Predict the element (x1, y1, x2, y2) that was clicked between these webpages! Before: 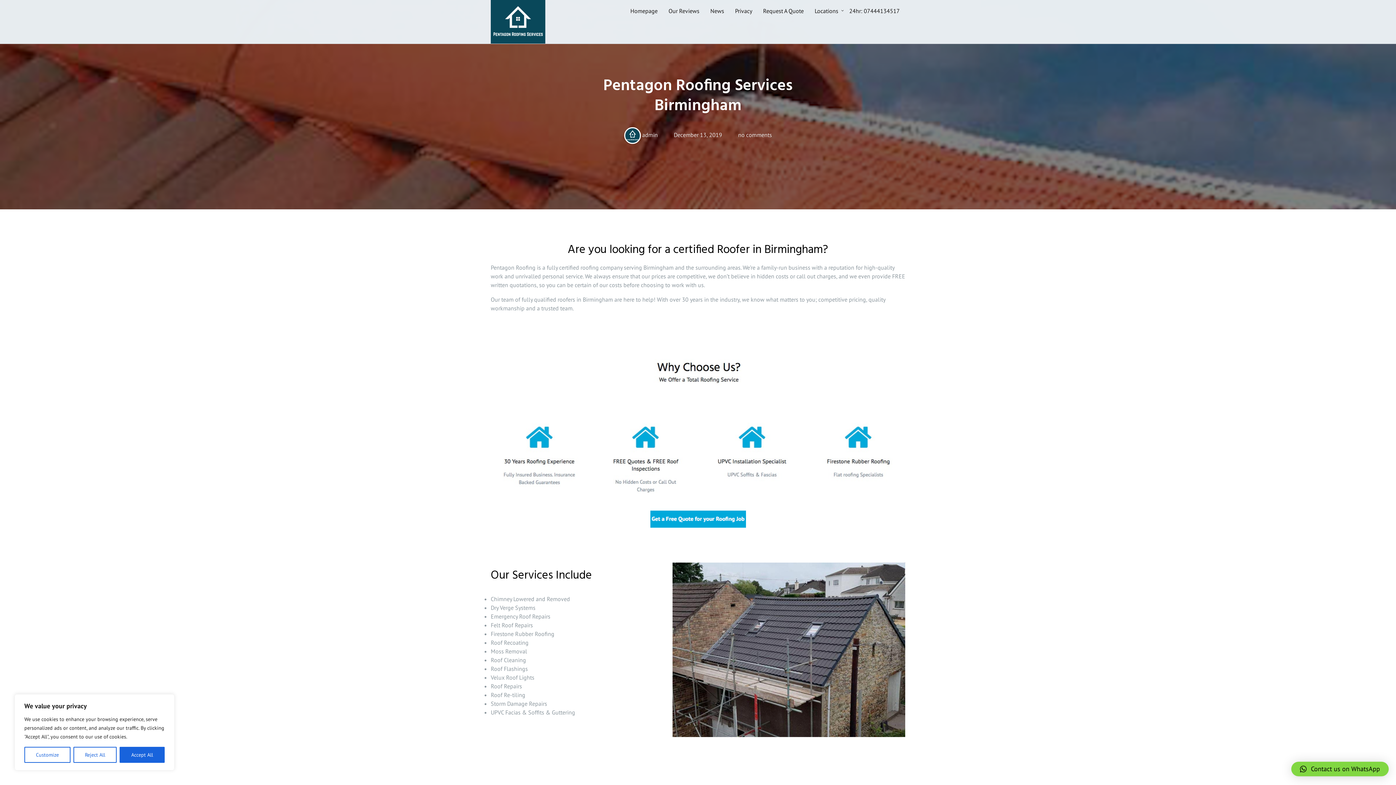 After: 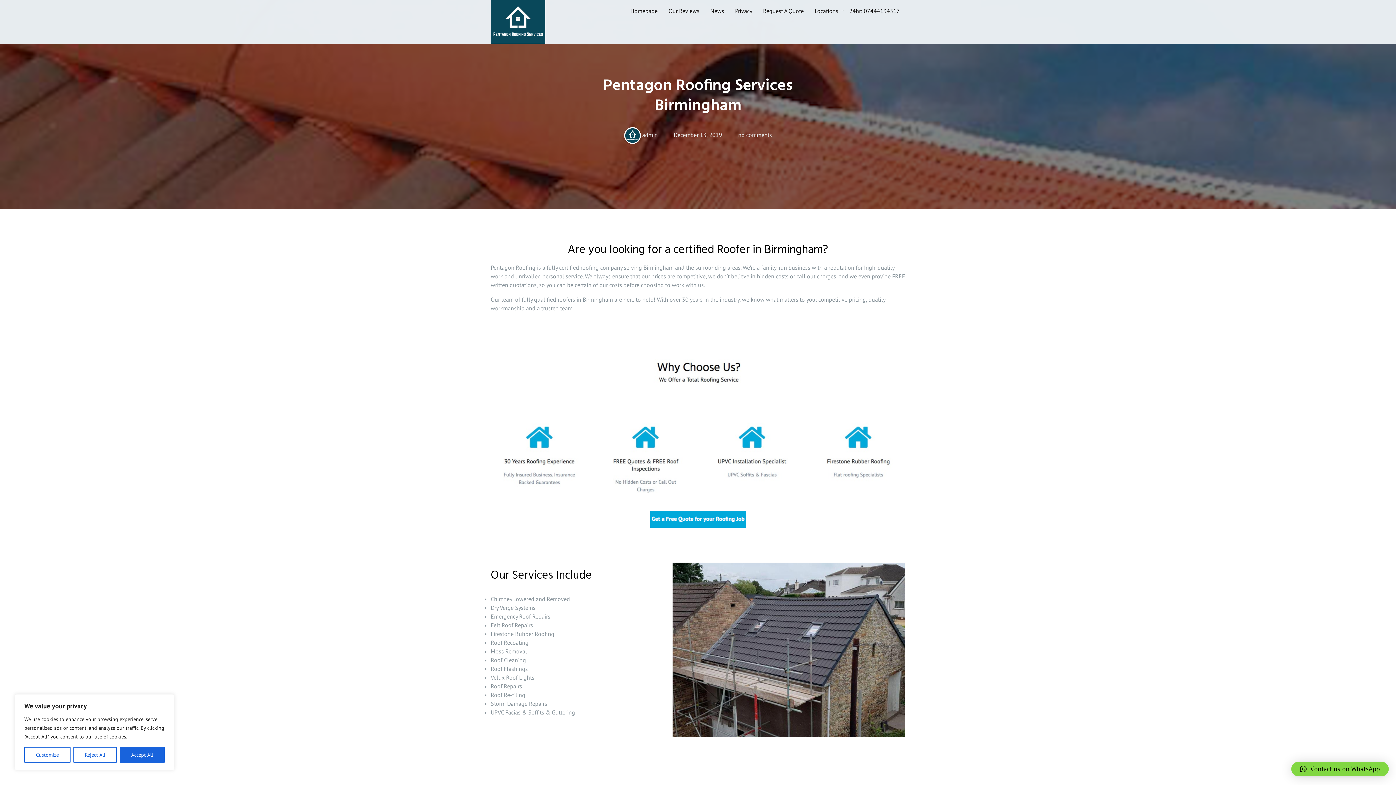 Action: label: no comments bbox: (738, 131, 772, 138)